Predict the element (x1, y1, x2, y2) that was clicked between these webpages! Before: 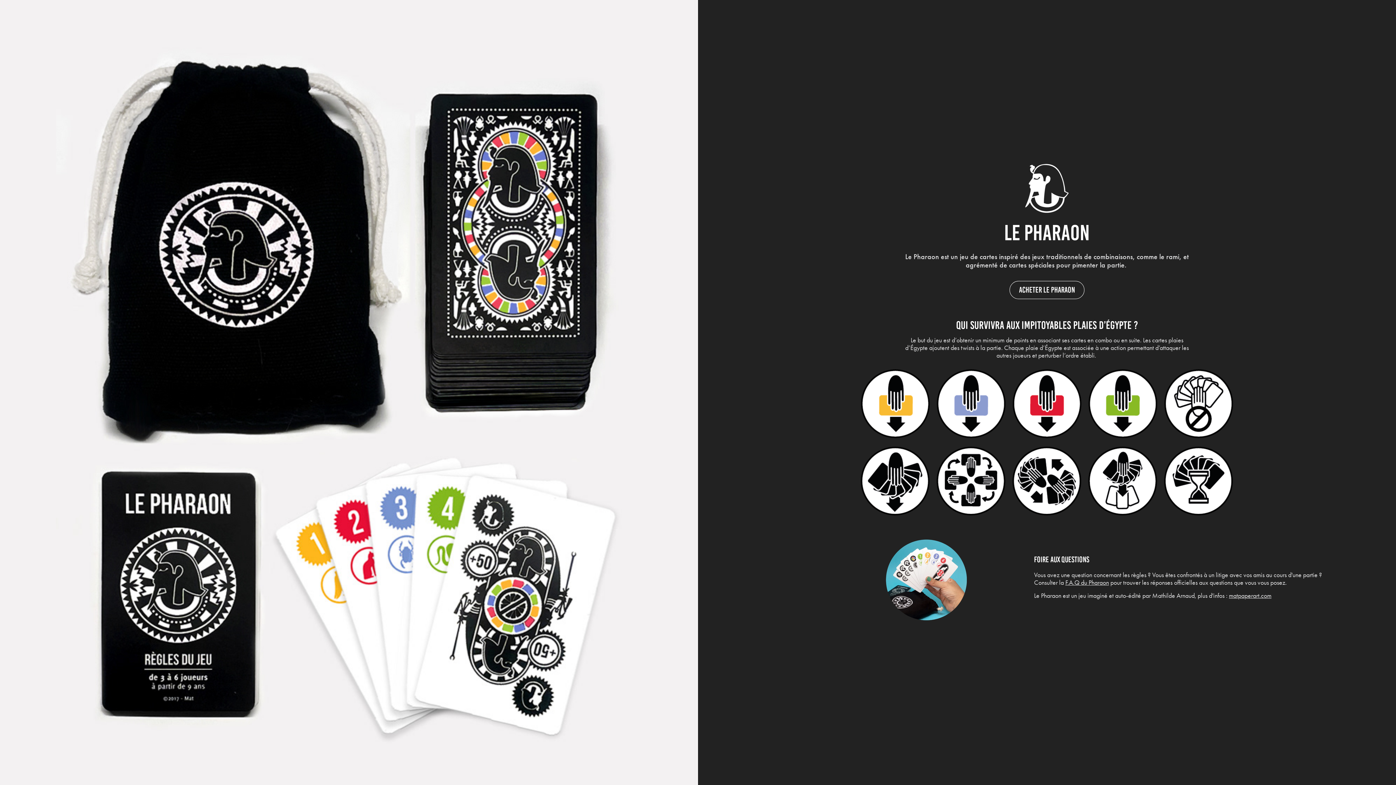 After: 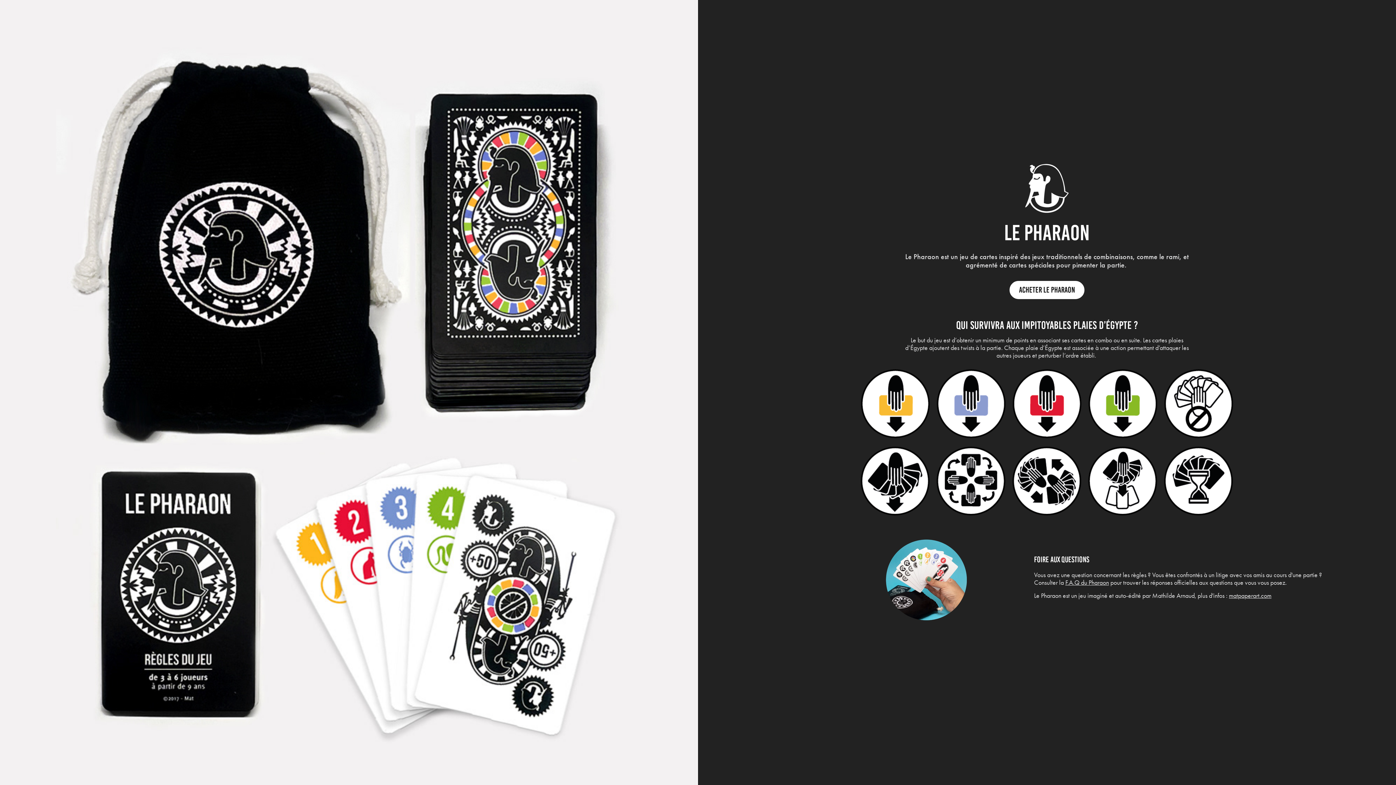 Action: label: Acheter le Pharaon bbox: (1009, 281, 1084, 299)